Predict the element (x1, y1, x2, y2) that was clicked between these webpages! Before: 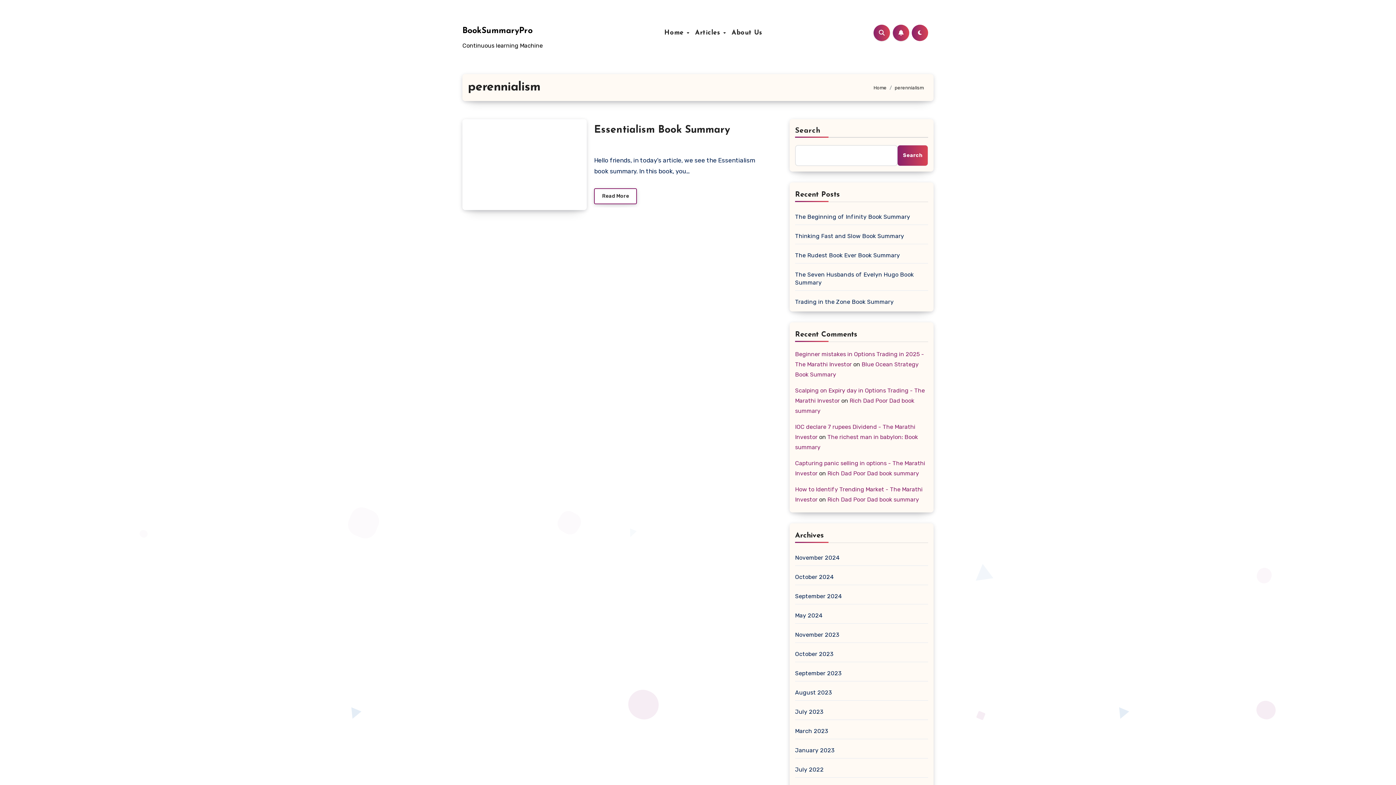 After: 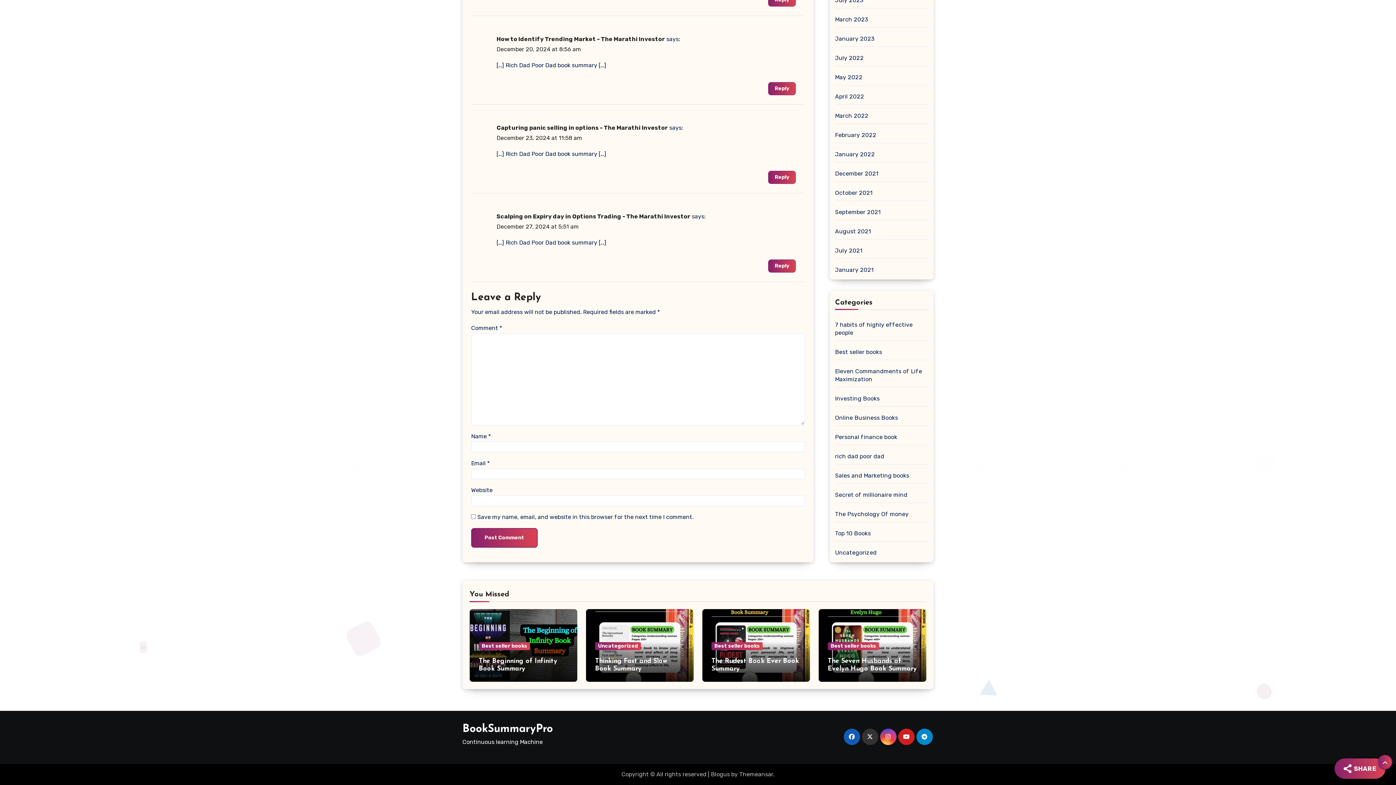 Action: bbox: (827, 496, 919, 503) label: Rich Dad Poor Dad book summary